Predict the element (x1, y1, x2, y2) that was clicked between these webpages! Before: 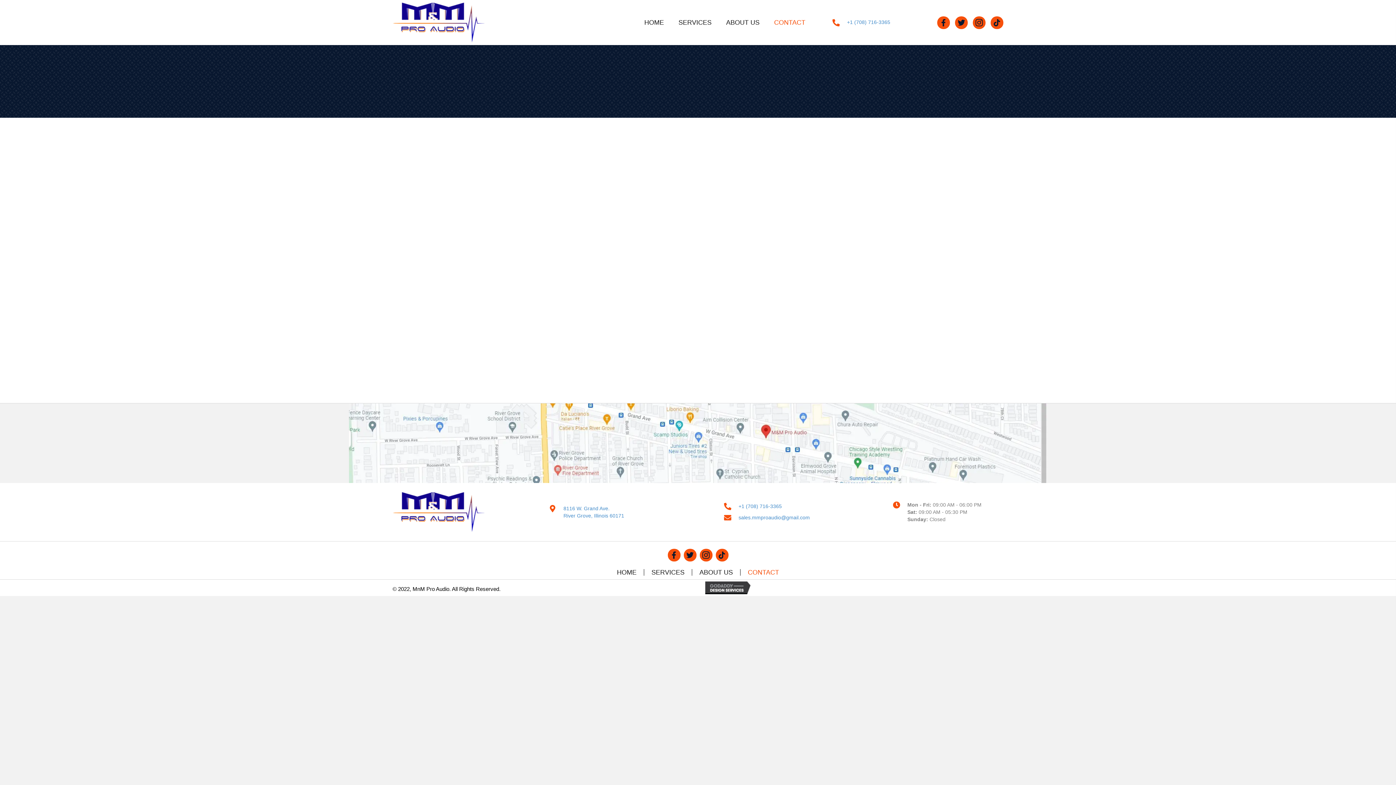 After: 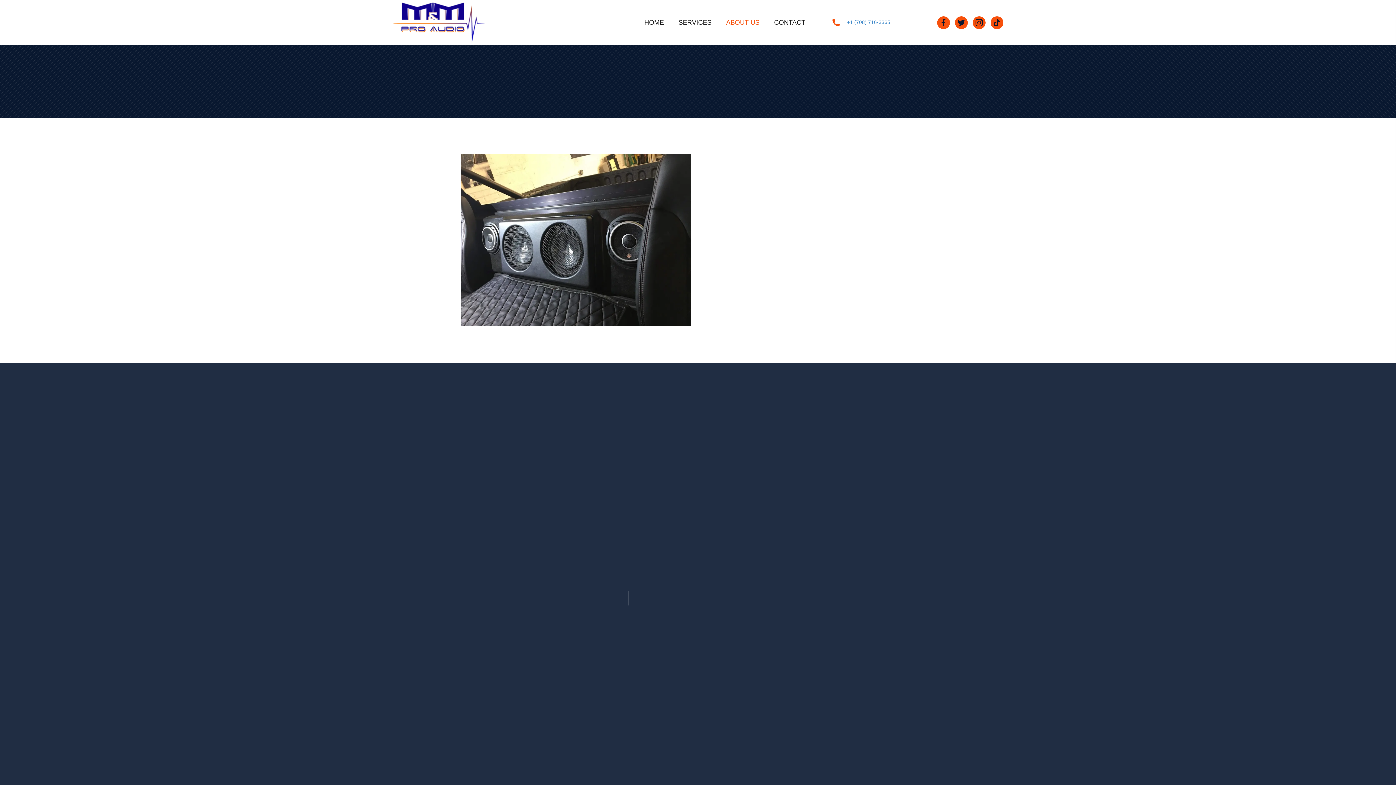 Action: label: ABOUT US bbox: (726, 19, 759, 25)